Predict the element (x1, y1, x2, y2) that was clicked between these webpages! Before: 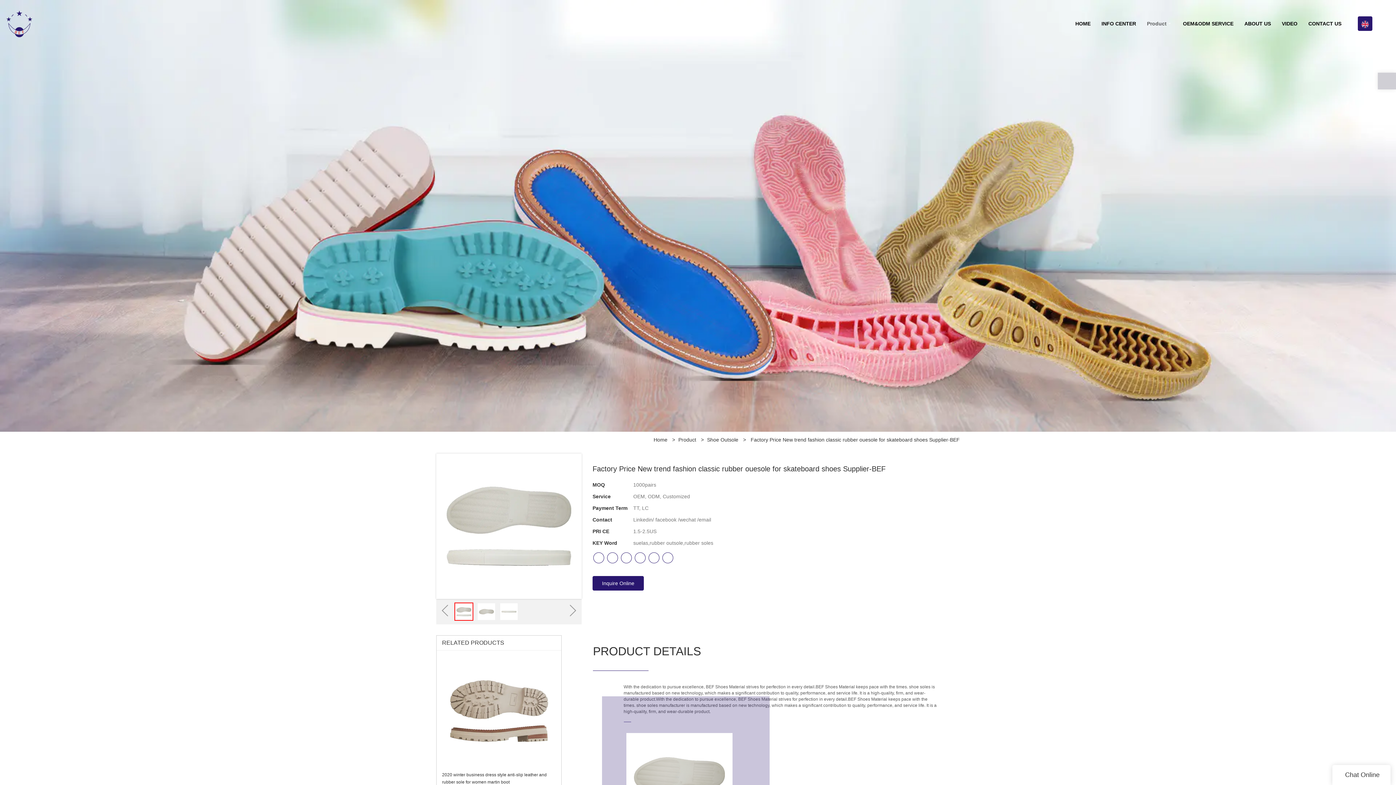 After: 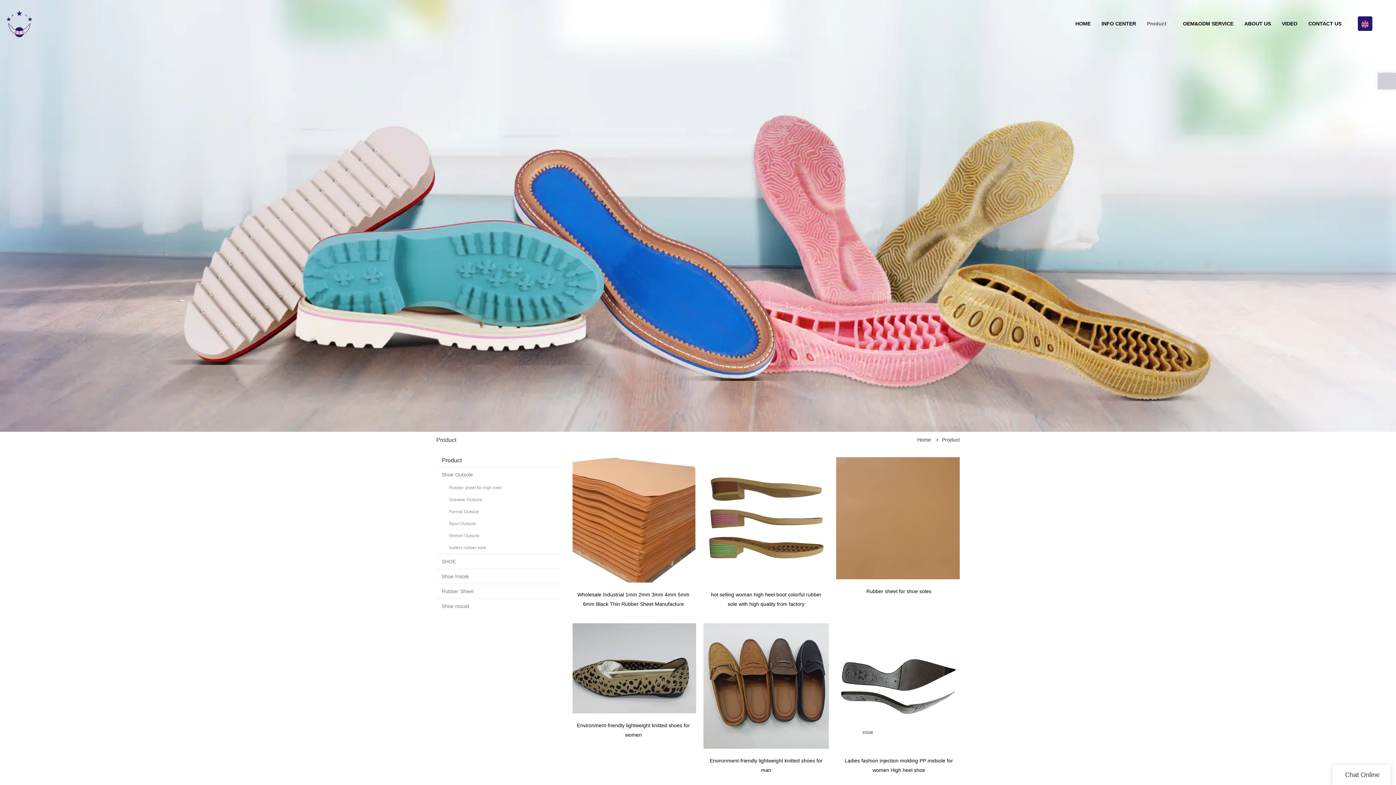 Action: bbox: (1141, 7, 1177, 40) label: Product